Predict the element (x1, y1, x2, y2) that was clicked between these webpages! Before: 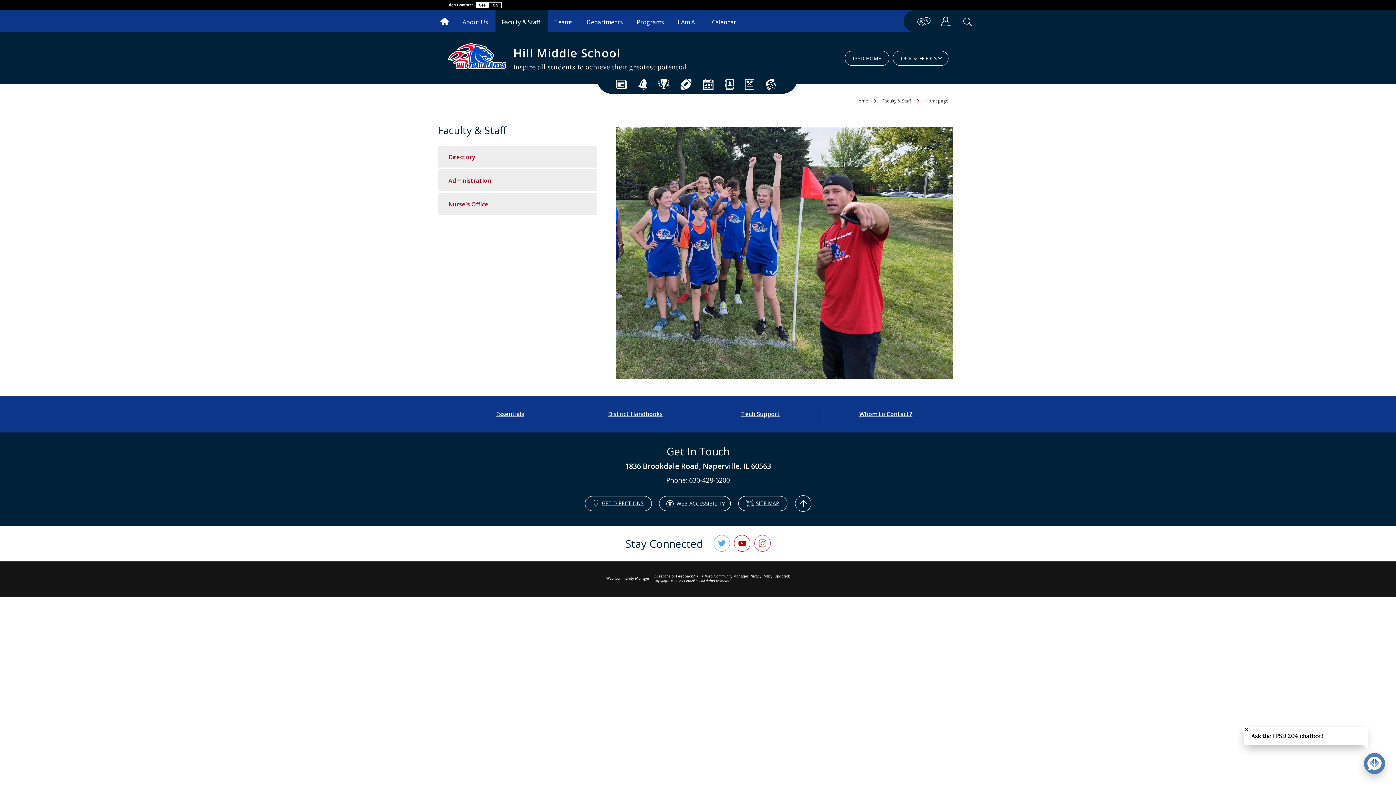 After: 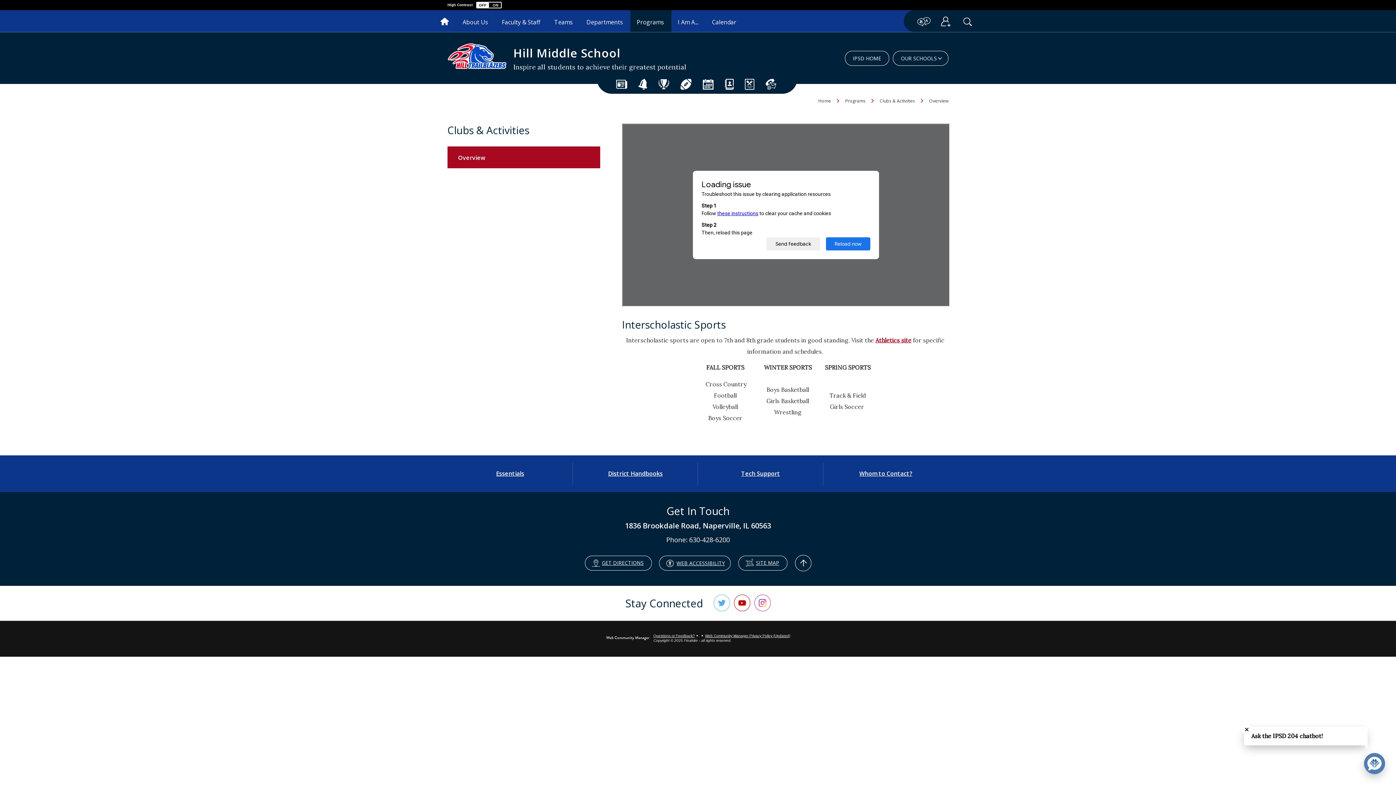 Action: bbox: (658, 78, 669, 93) label: Activities